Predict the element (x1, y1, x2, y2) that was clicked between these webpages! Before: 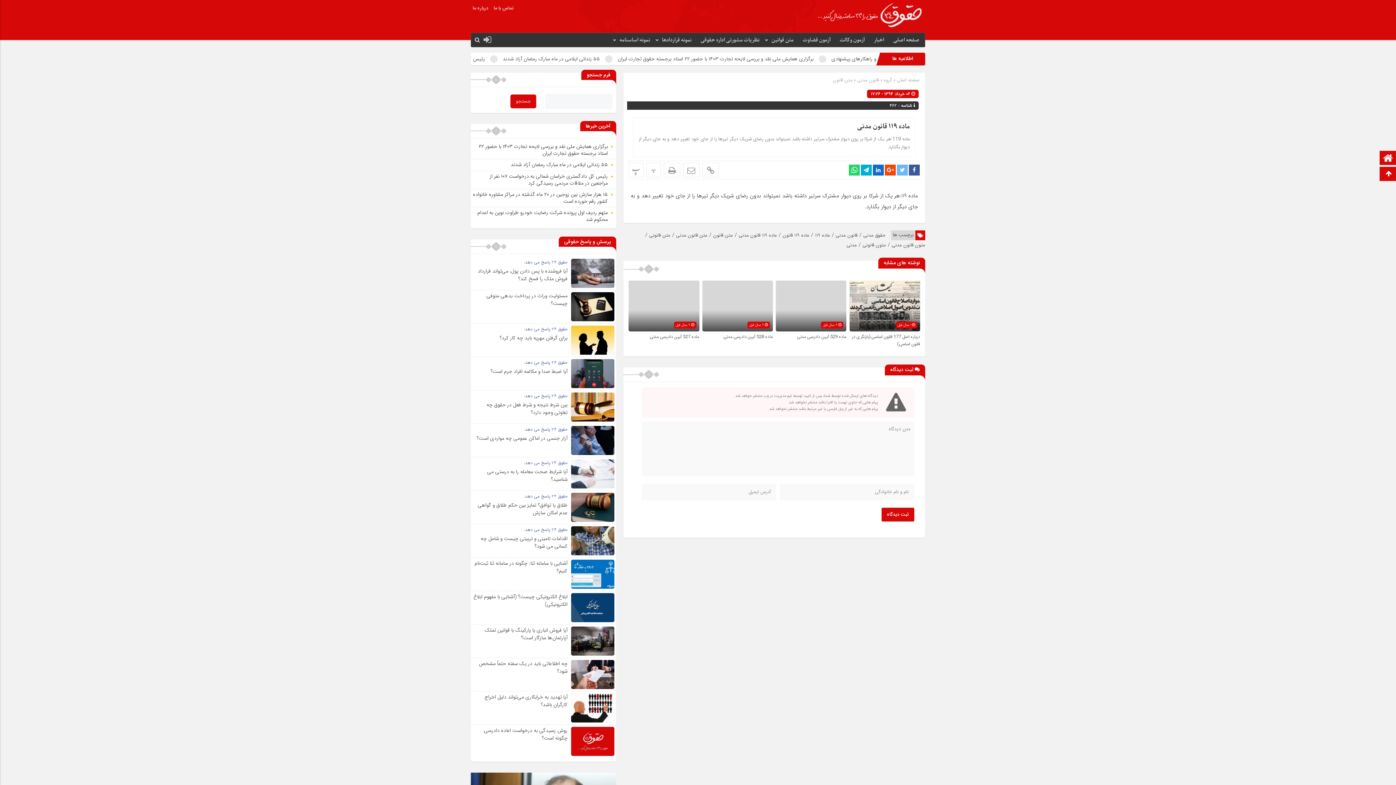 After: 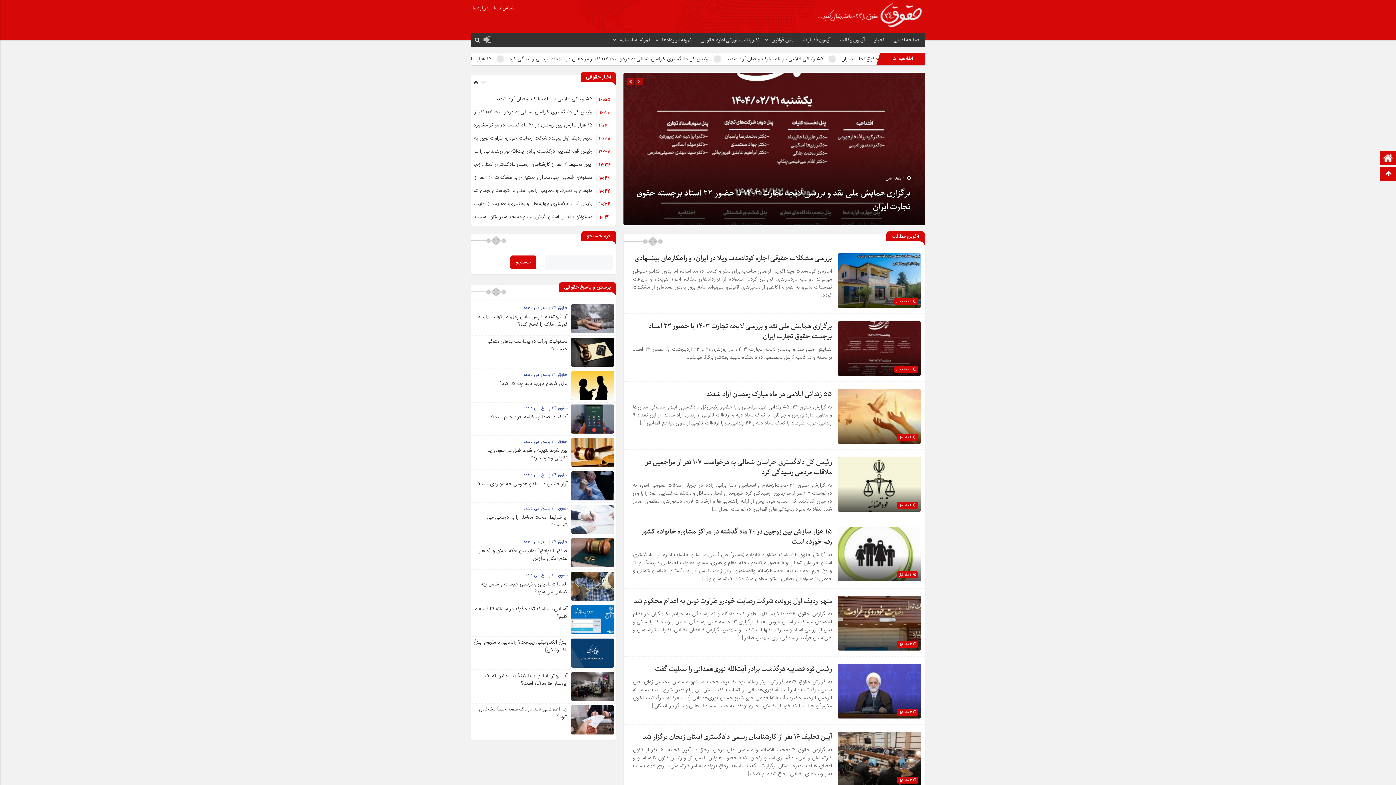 Action: bbox: (816, 0, 925, 8)